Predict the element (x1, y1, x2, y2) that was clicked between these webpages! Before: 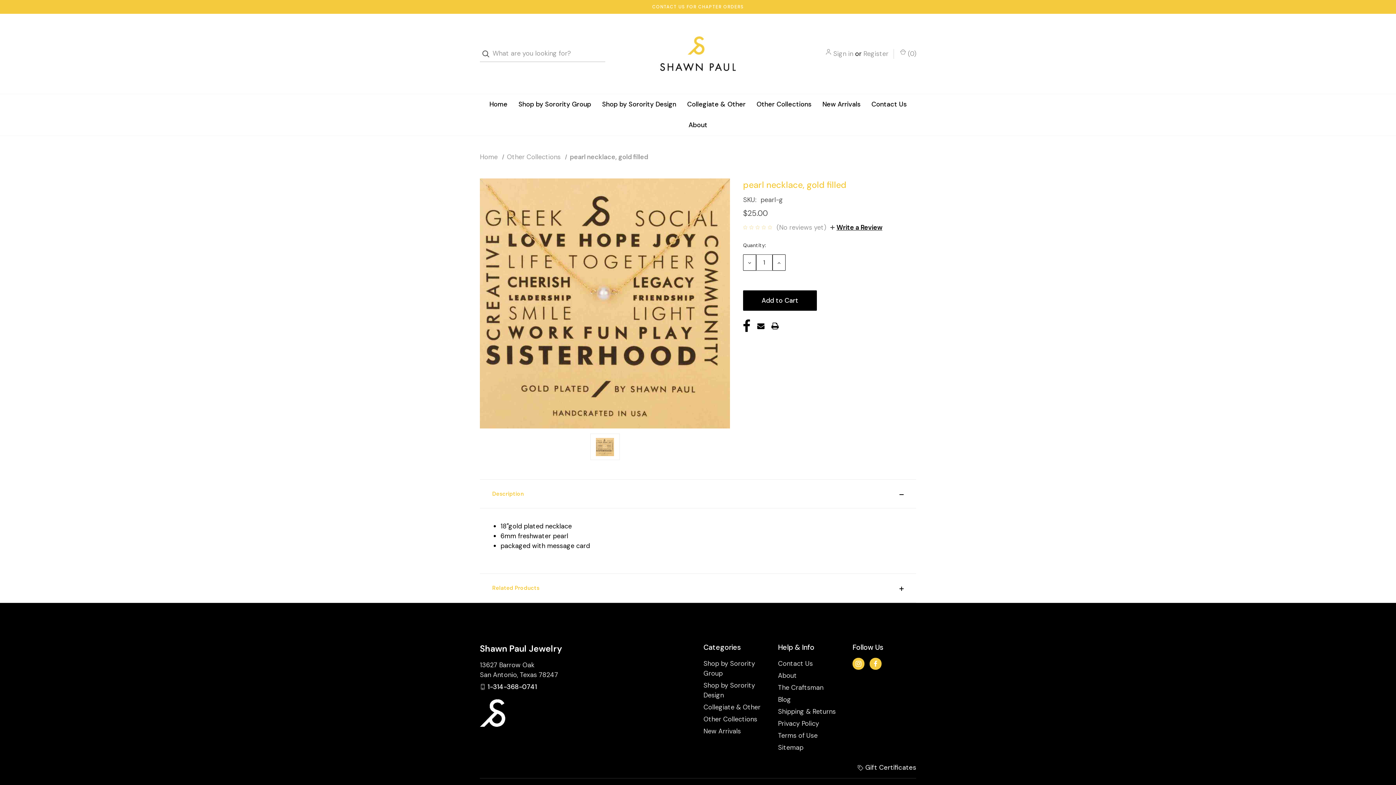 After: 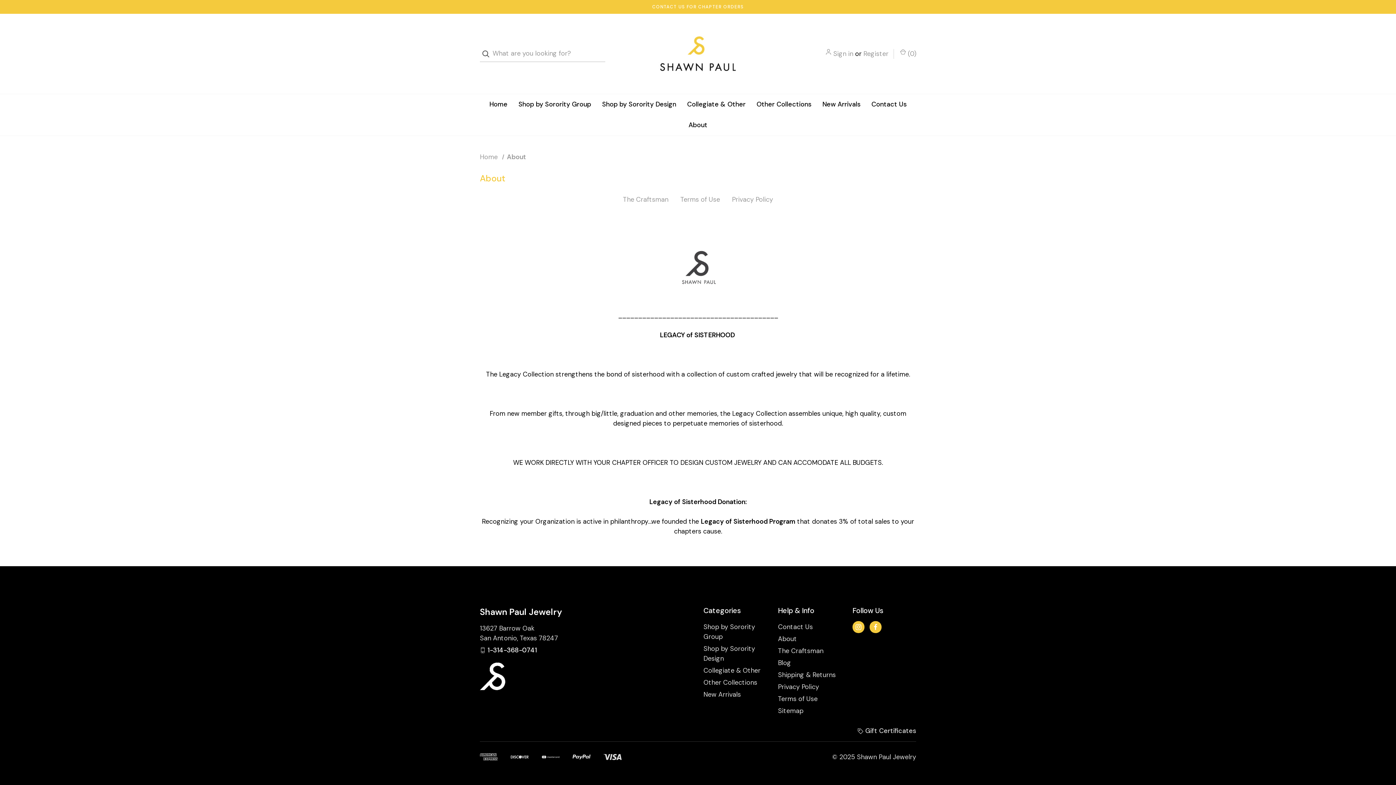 Action: bbox: (683, 114, 713, 135) label: About